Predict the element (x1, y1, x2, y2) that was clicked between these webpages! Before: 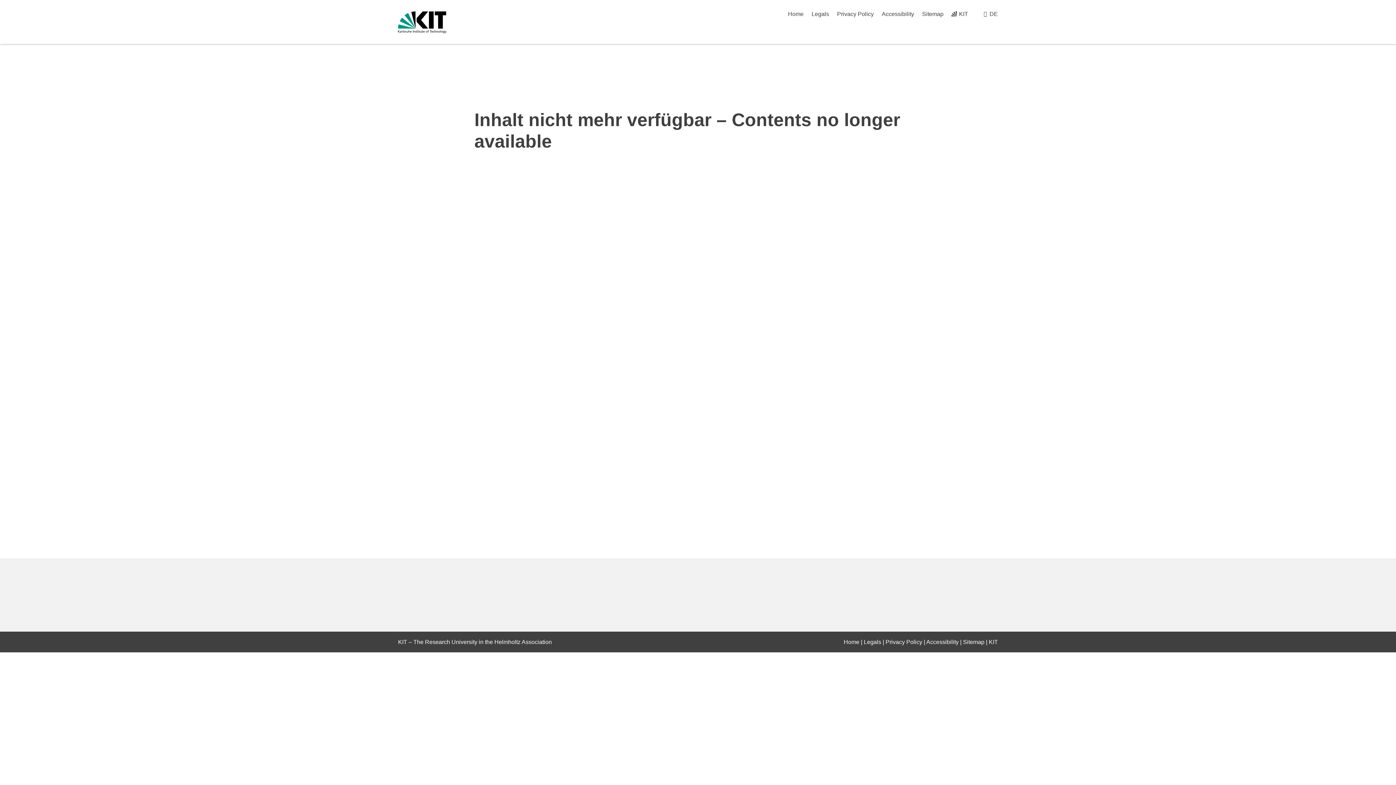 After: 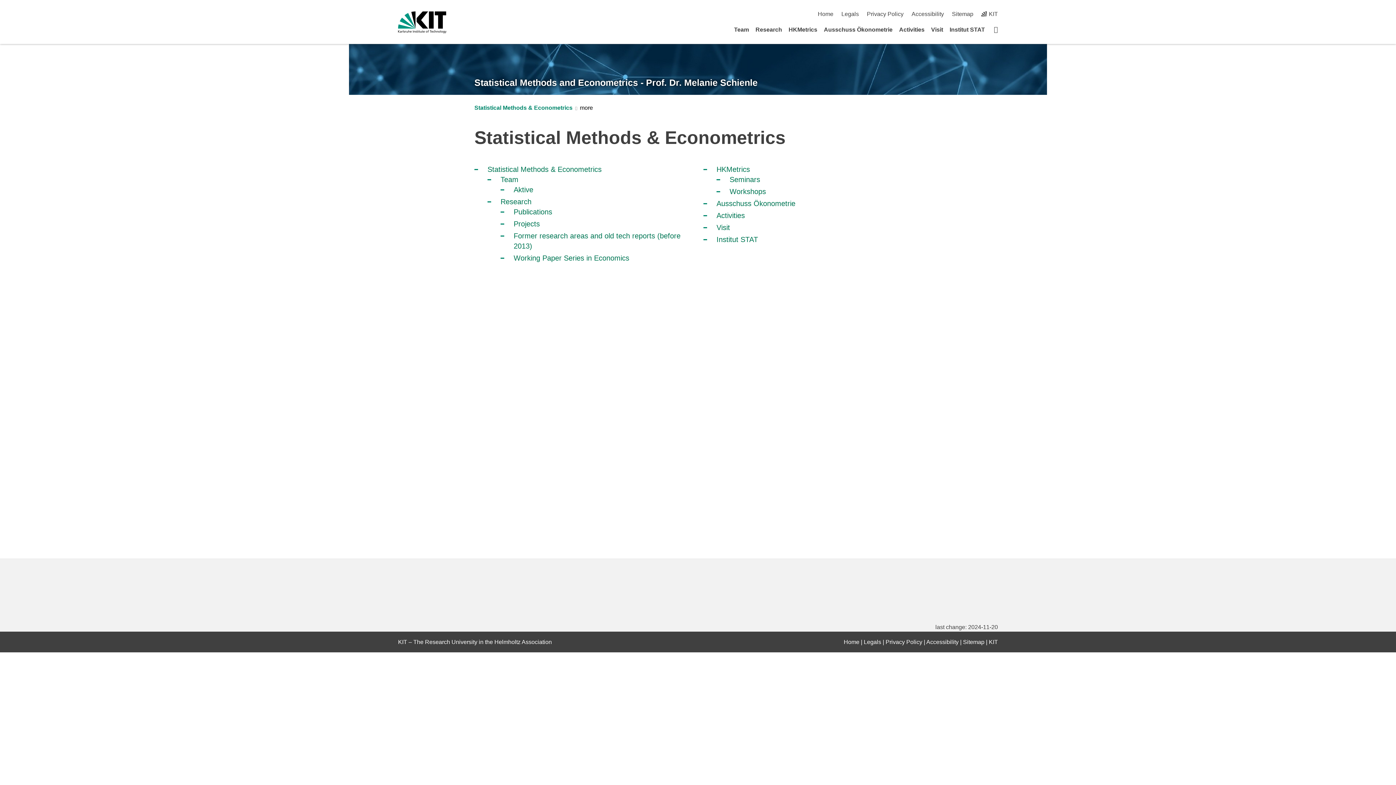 Action: bbox: (963, 639, 984, 645) label: Sitemap